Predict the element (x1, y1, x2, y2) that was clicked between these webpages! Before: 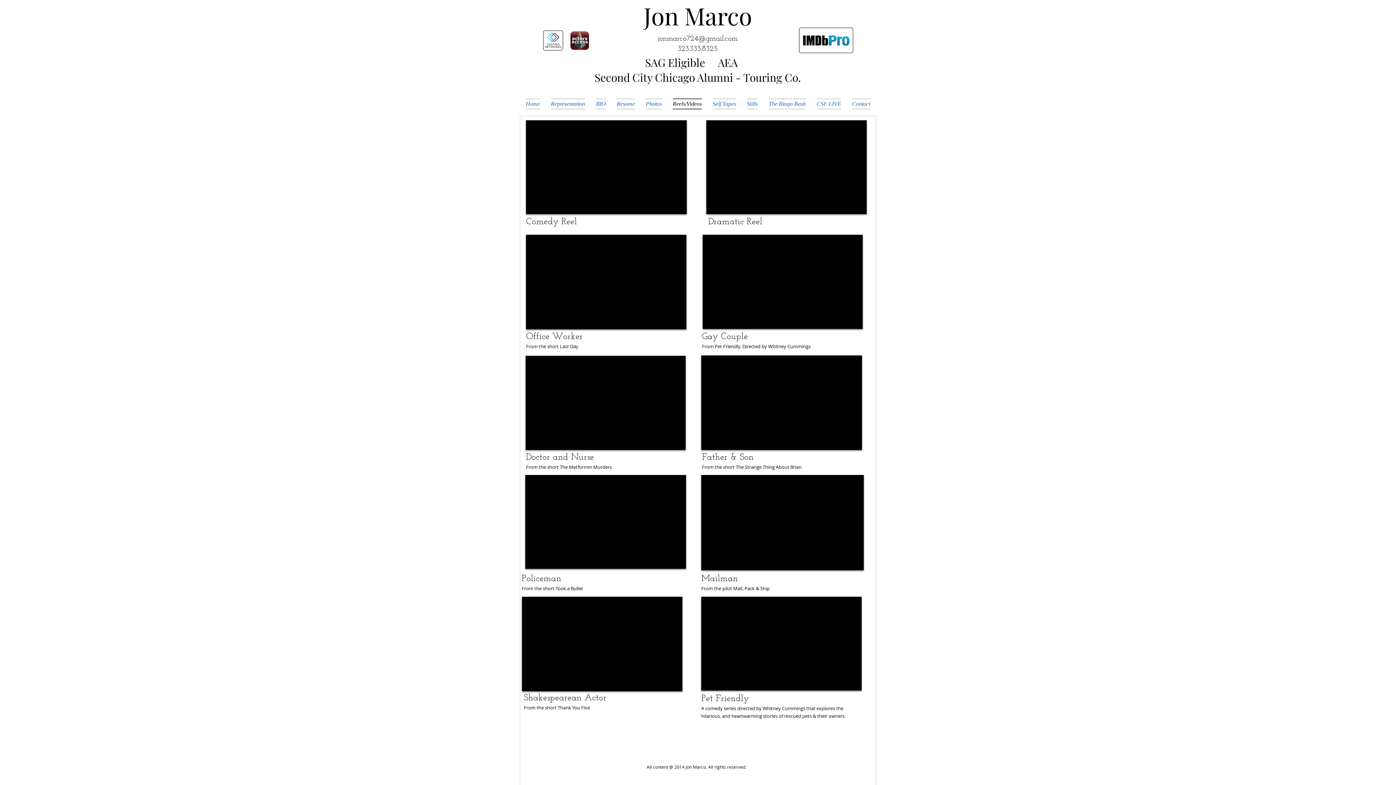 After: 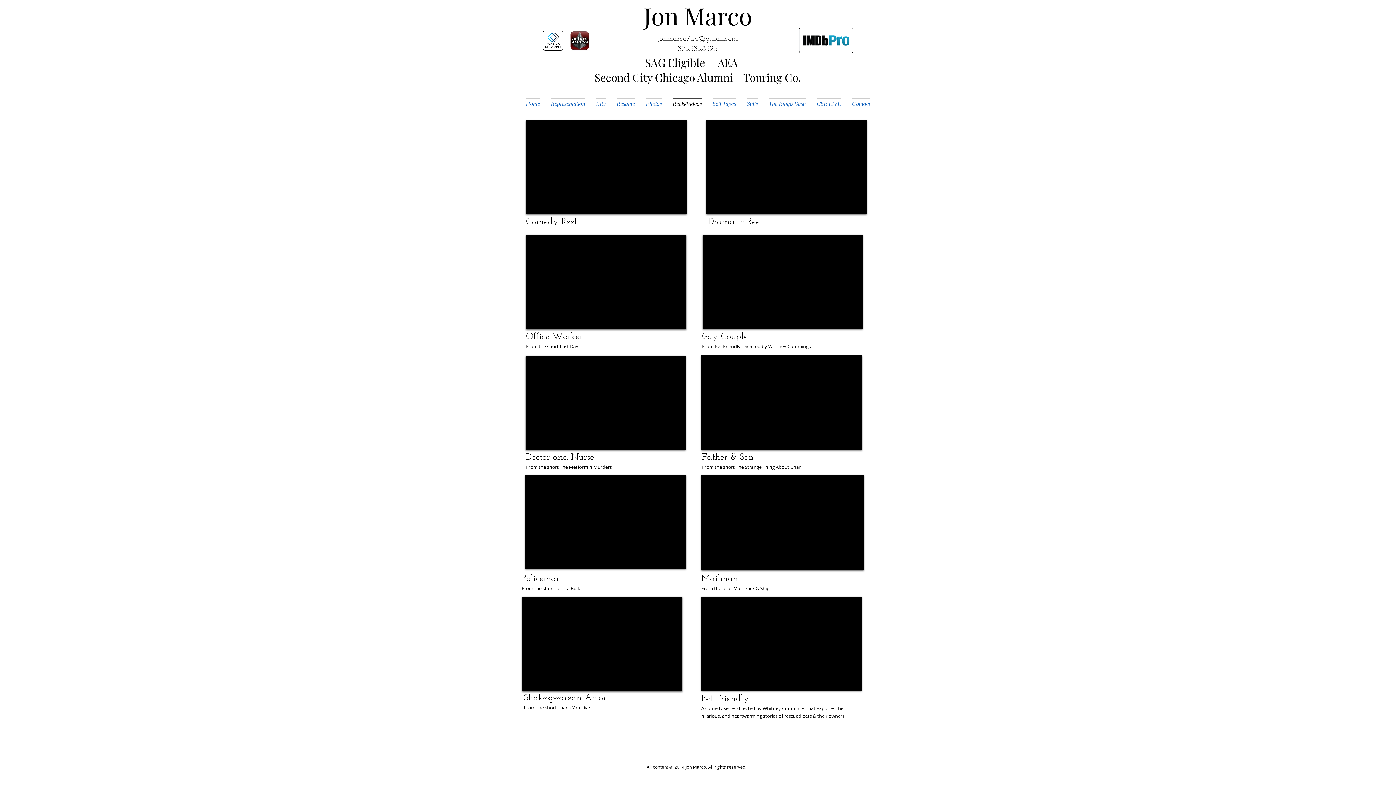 Action: bbox: (799, 27, 853, 53)